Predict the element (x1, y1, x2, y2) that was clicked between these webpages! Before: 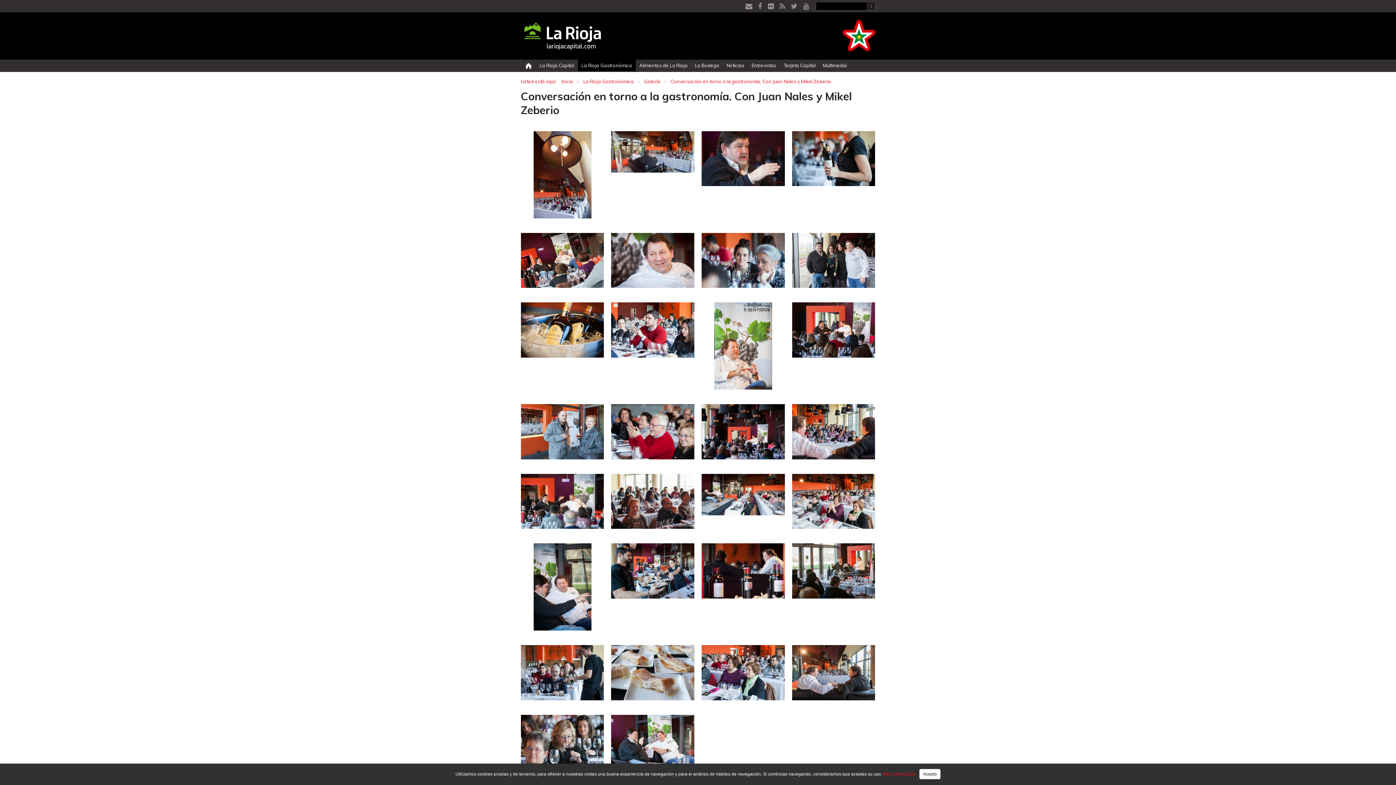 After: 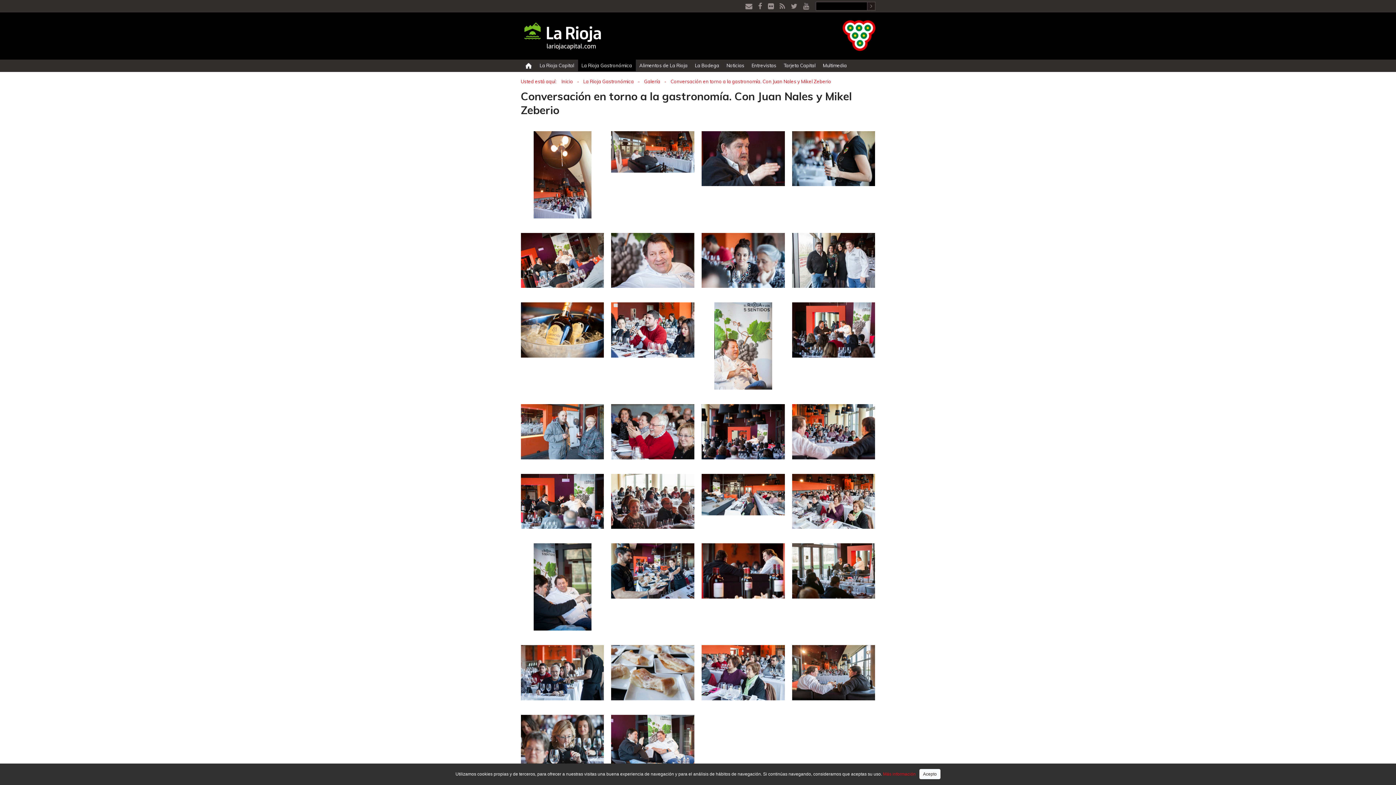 Action: bbox: (701, 155, 784, 161)